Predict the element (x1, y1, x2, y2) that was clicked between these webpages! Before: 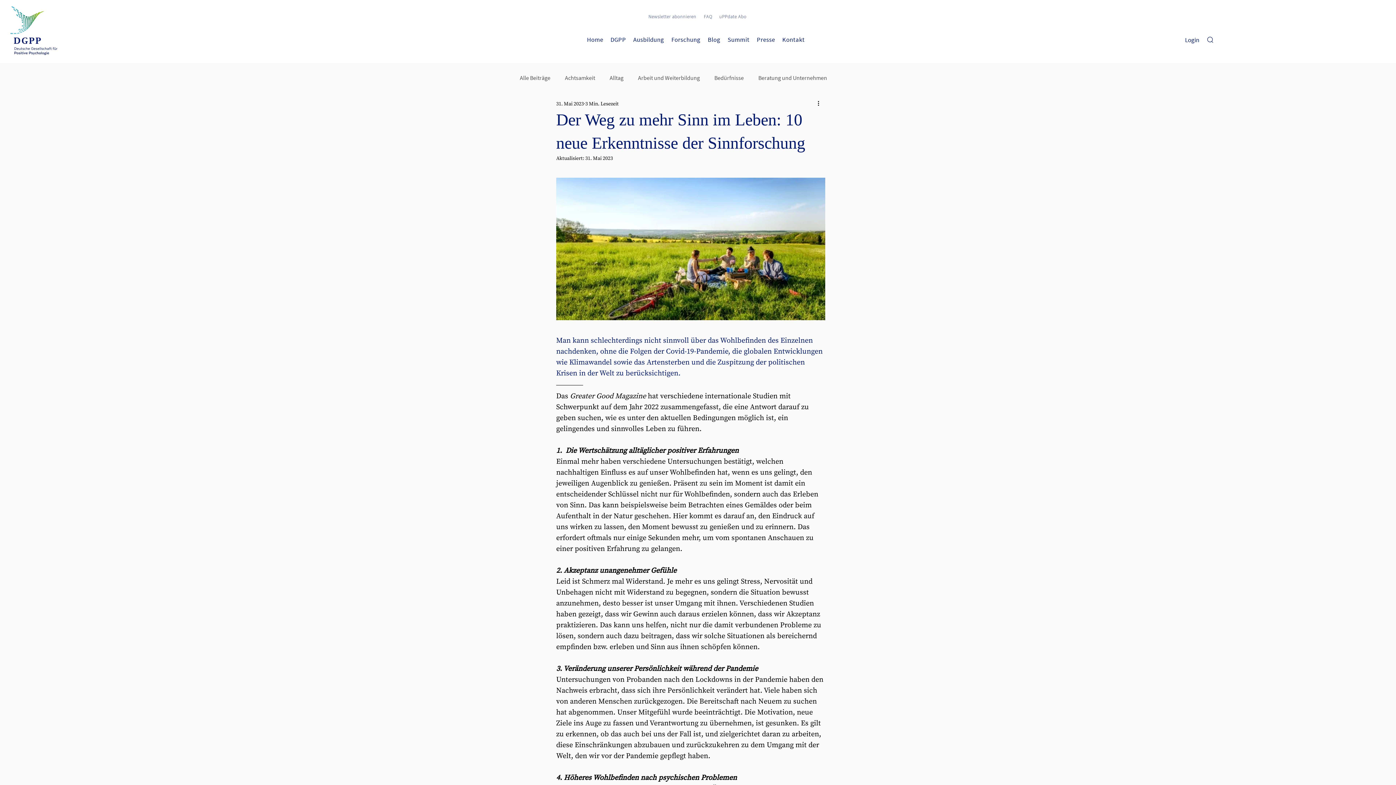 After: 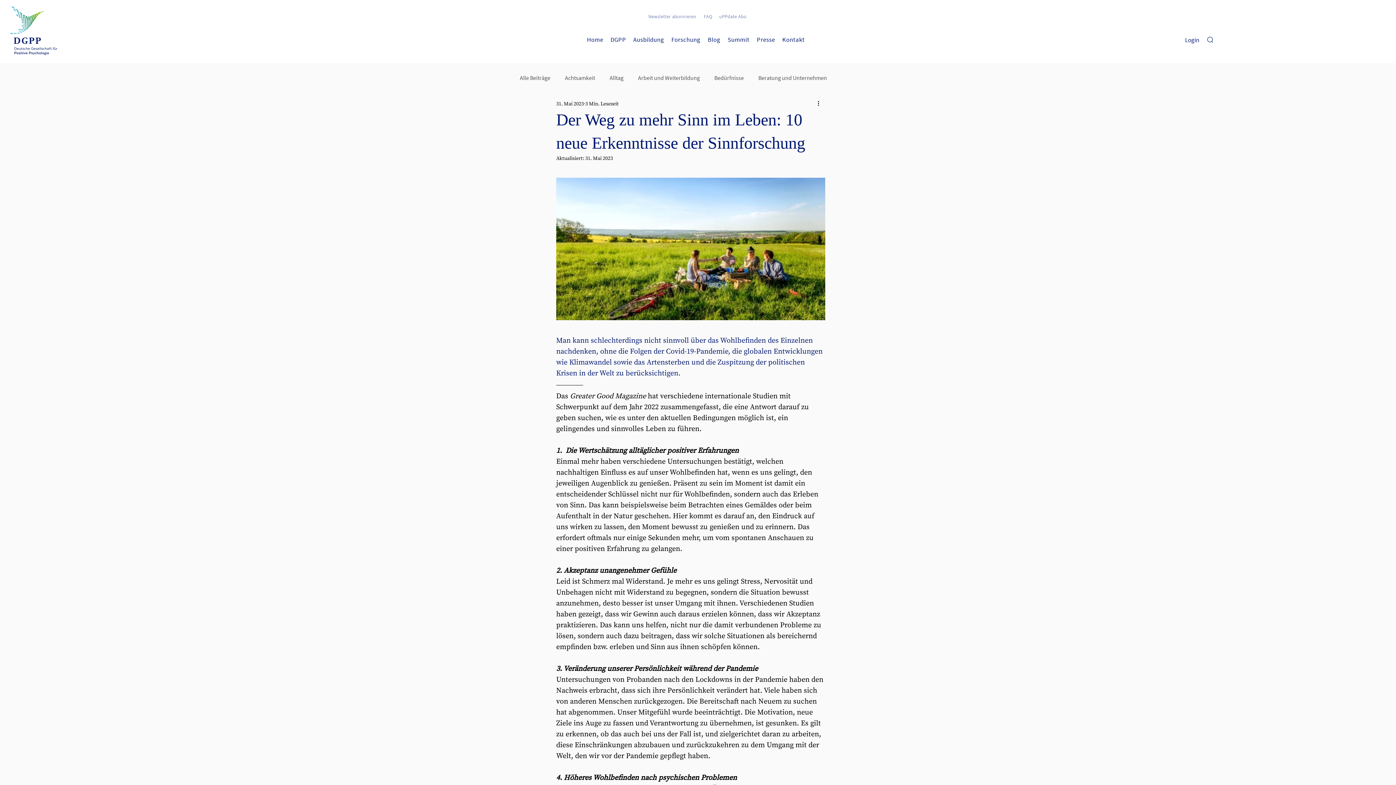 Action: bbox: (1207, 36, 1213, 42)